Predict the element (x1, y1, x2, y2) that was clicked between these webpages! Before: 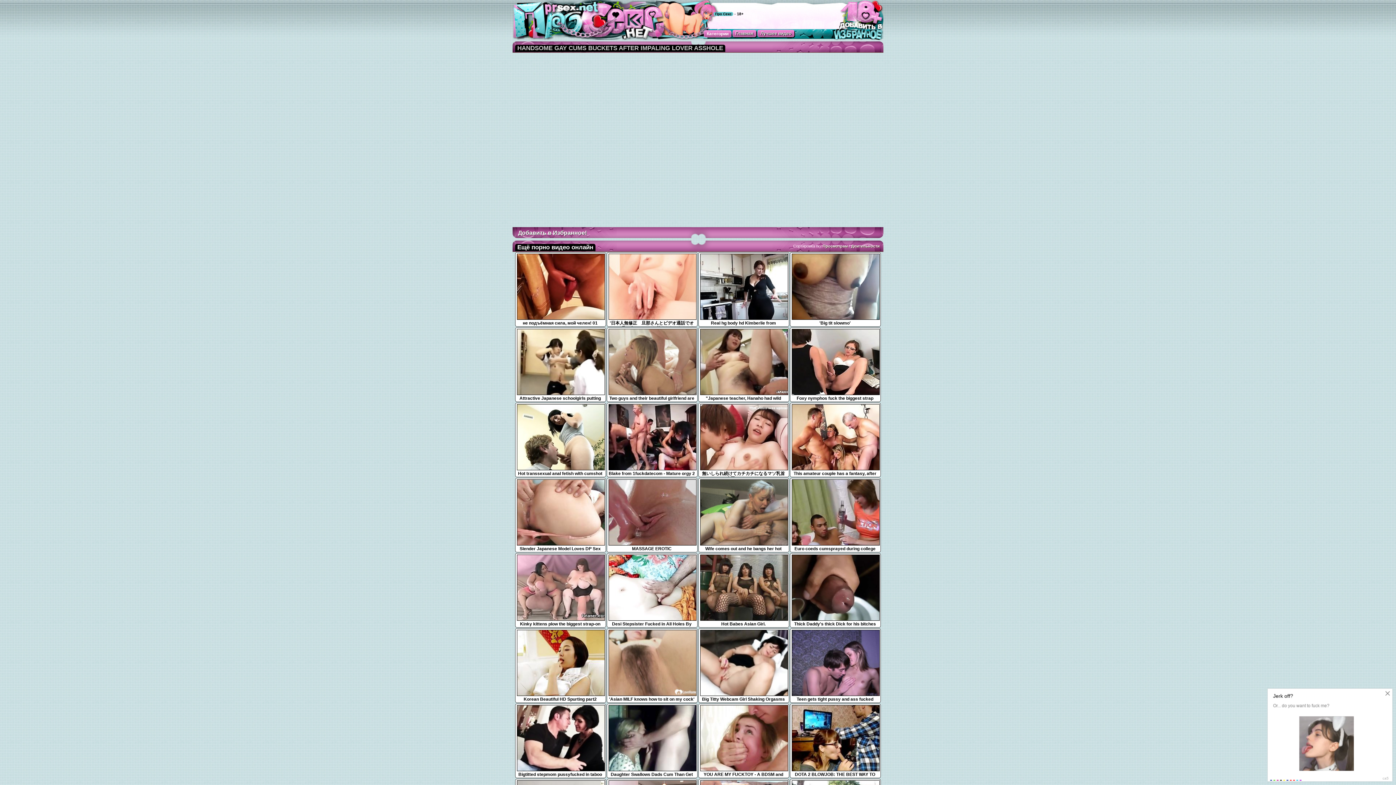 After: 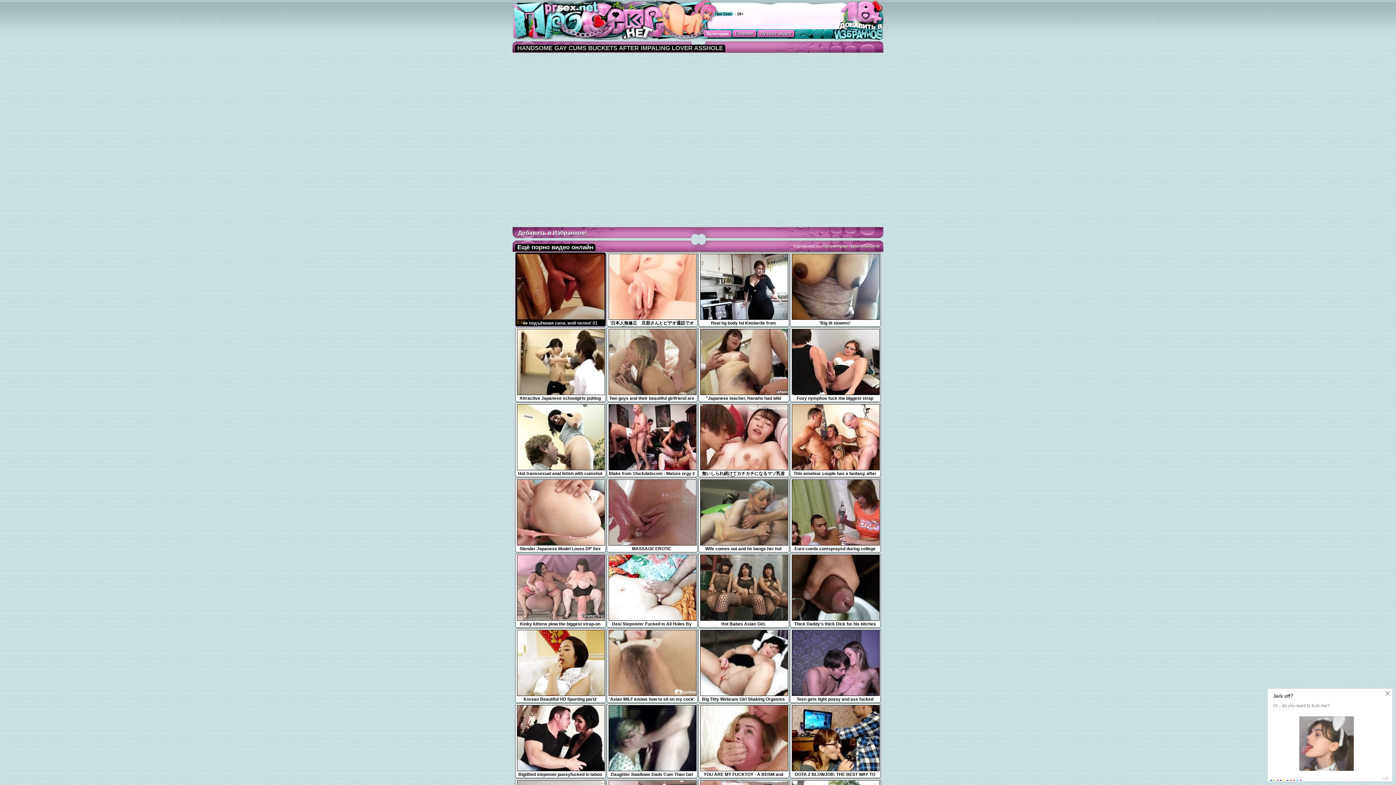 Action: label: не подъёмная сила, мой челен! 01
0:10 bbox: (516, 316, 605, 326)